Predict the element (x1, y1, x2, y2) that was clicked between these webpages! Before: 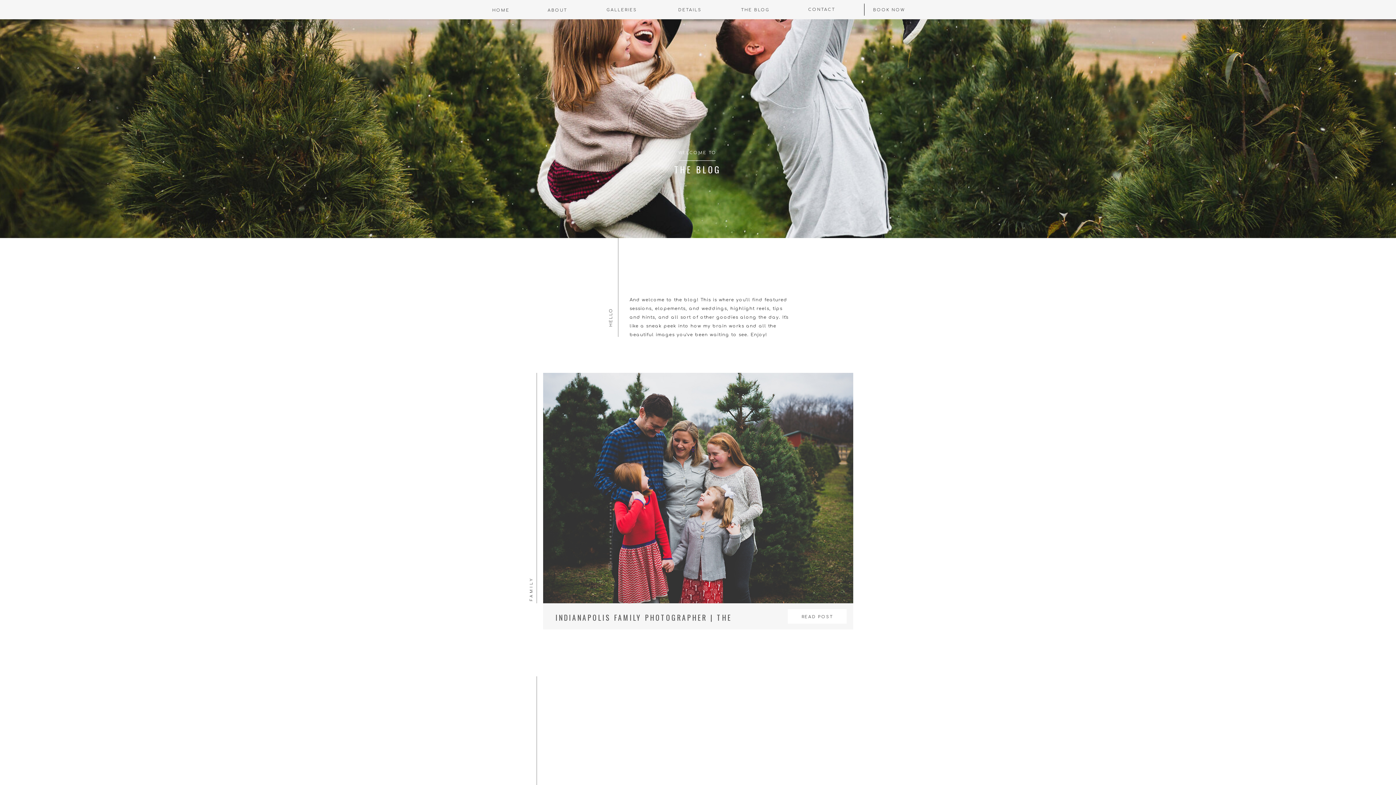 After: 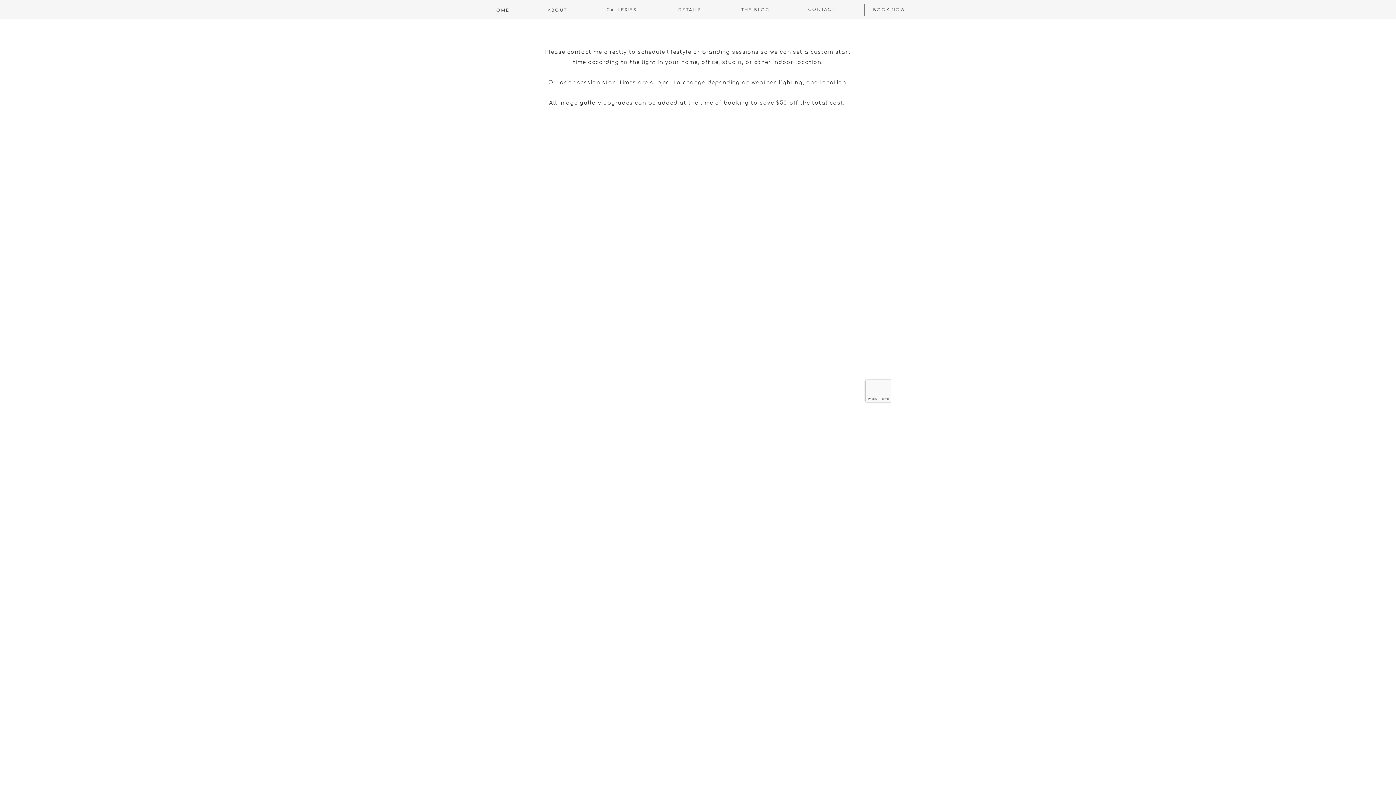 Action: bbox: (872, 6, 906, 12) label: BOOK NOW

